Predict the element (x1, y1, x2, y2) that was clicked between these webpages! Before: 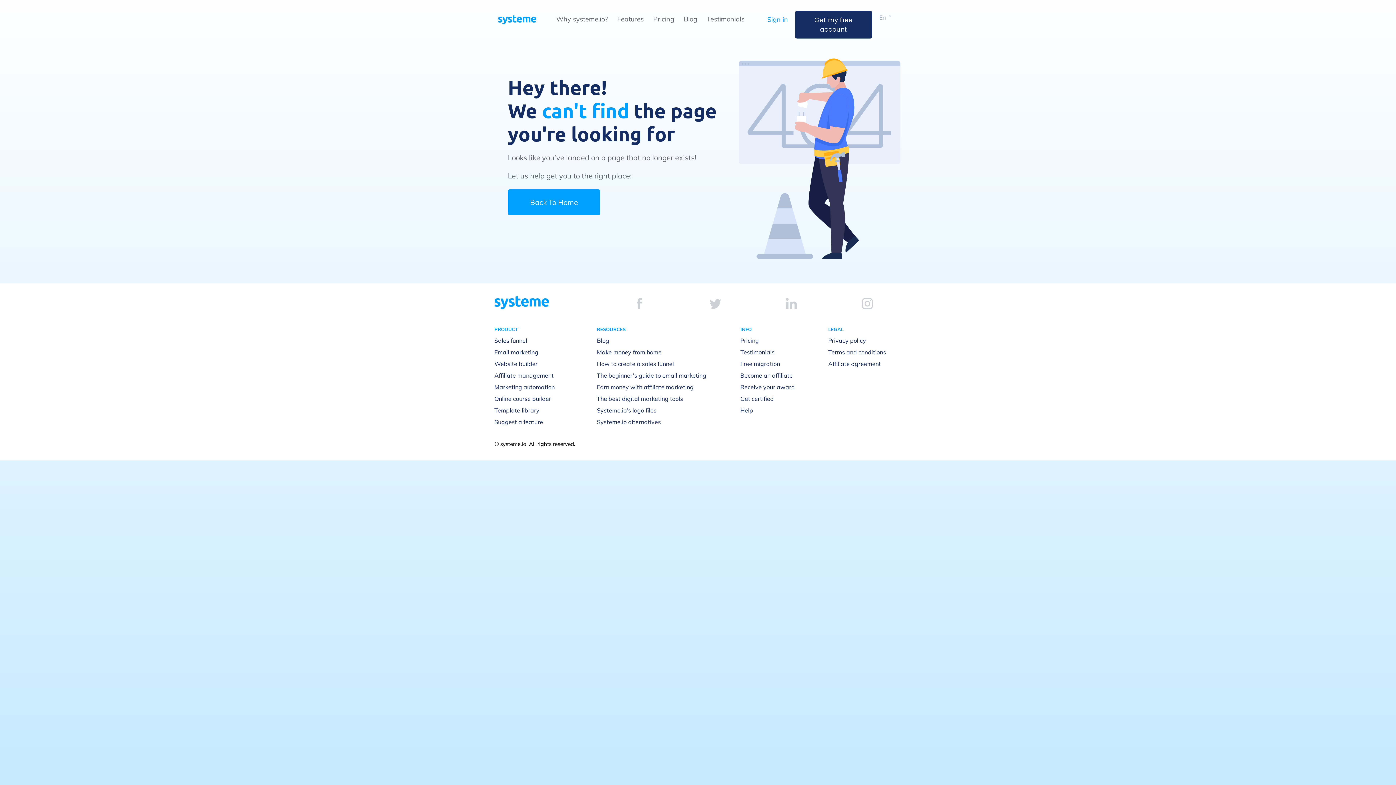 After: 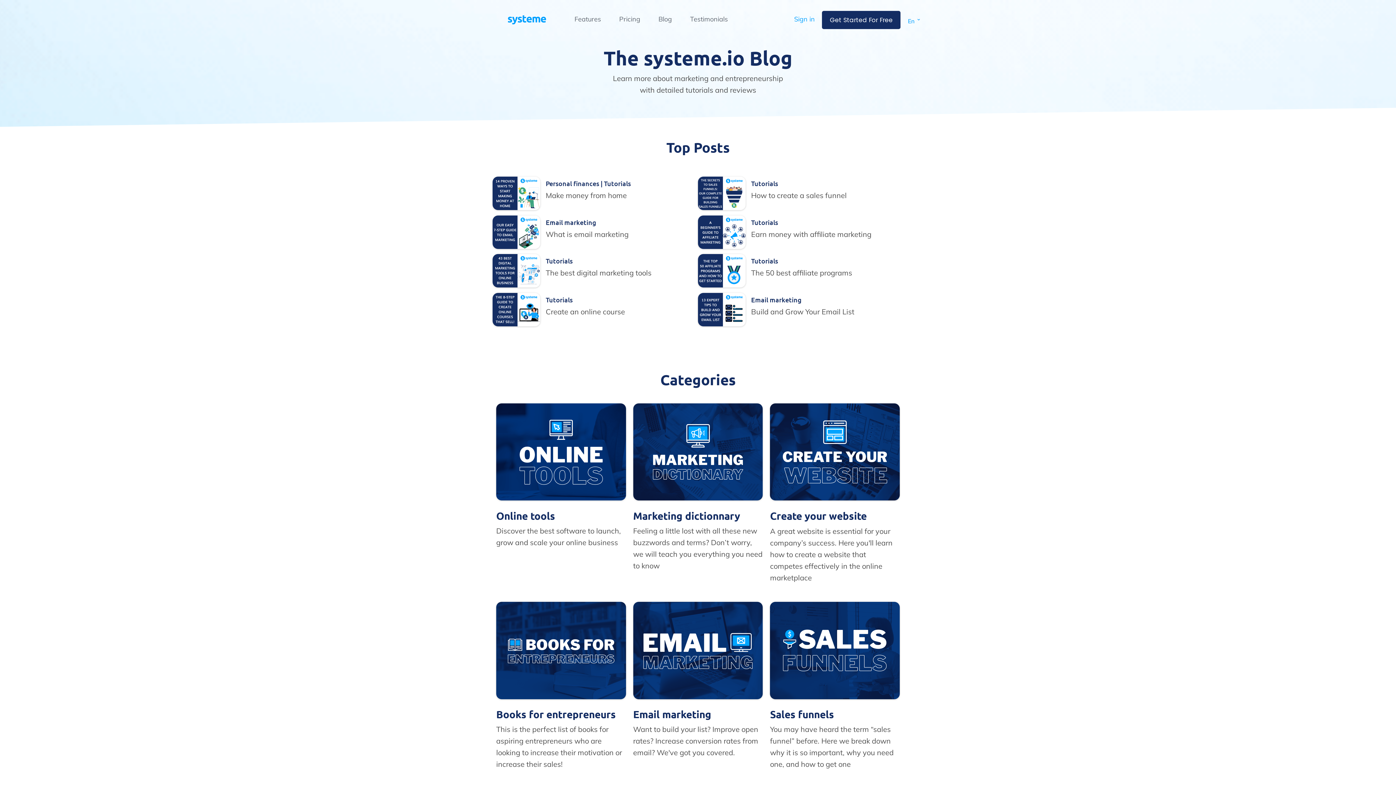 Action: bbox: (684, 14, 697, 23) label: Blog